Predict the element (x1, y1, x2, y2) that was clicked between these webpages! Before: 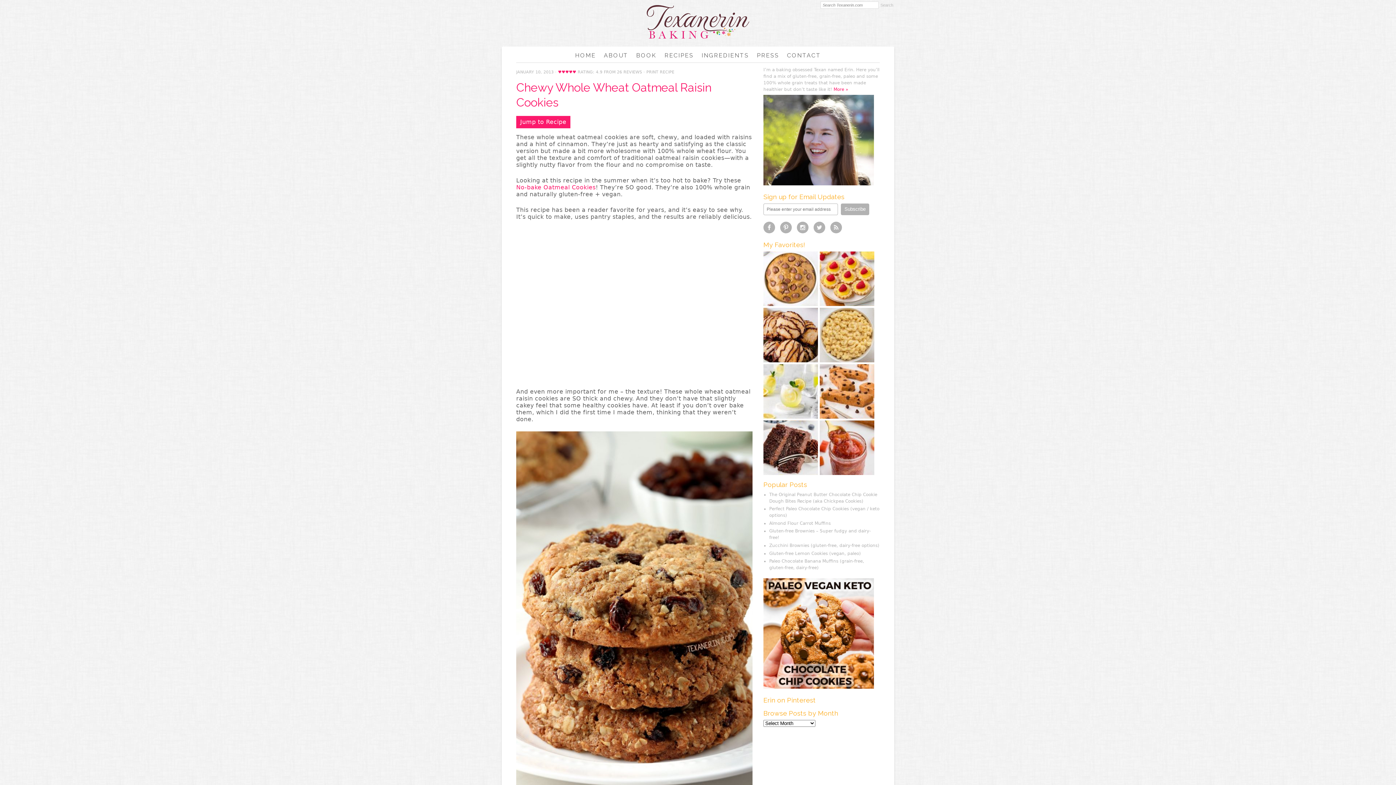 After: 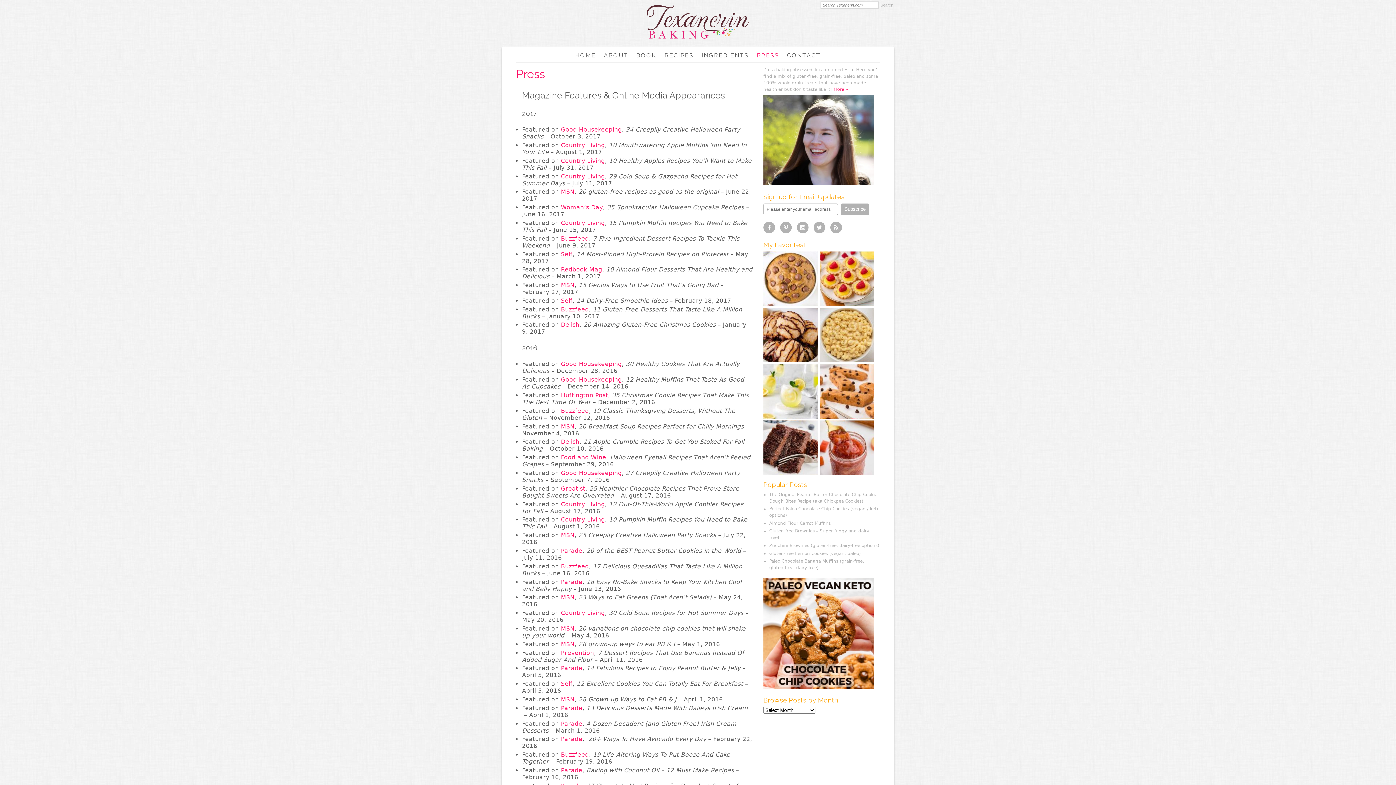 Action: bbox: (753, 52, 782, 58) label: PRESS